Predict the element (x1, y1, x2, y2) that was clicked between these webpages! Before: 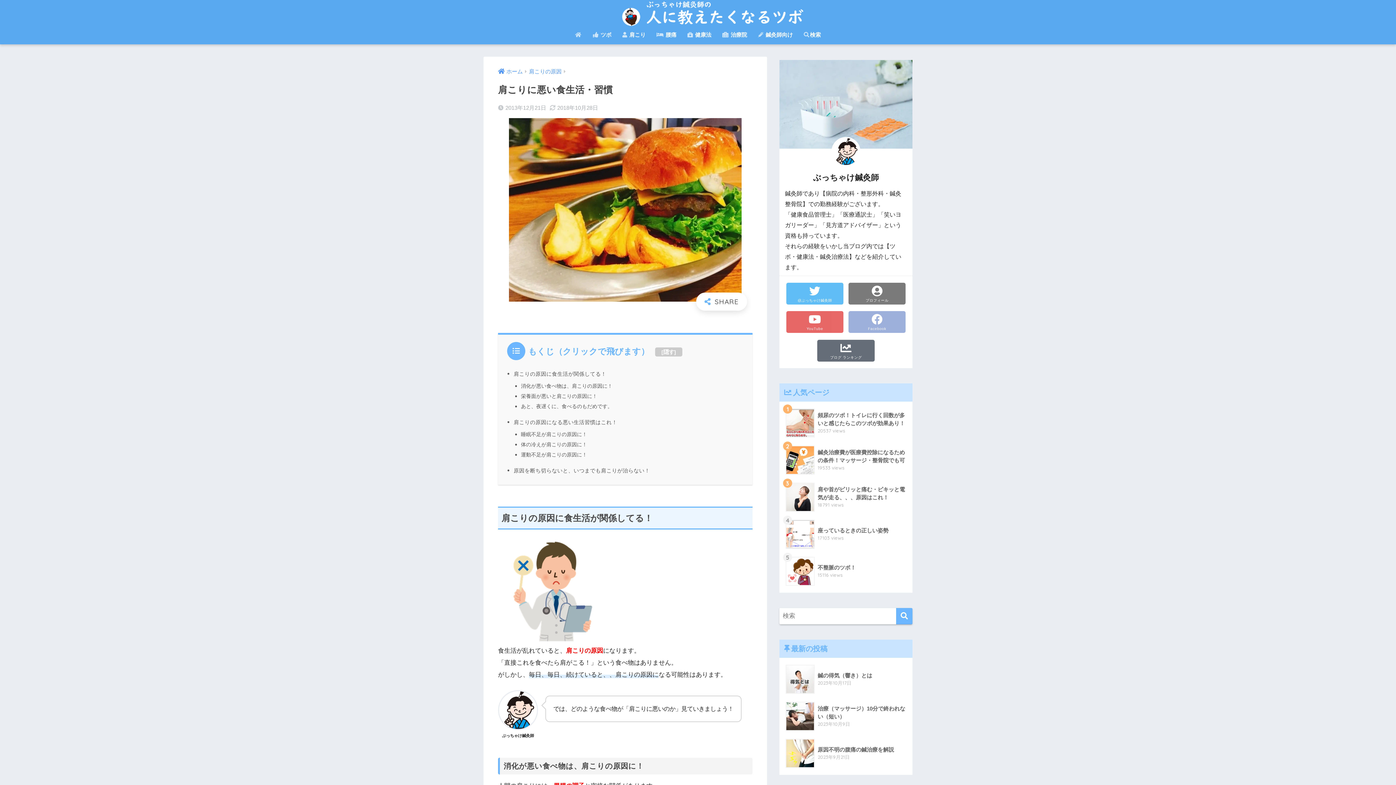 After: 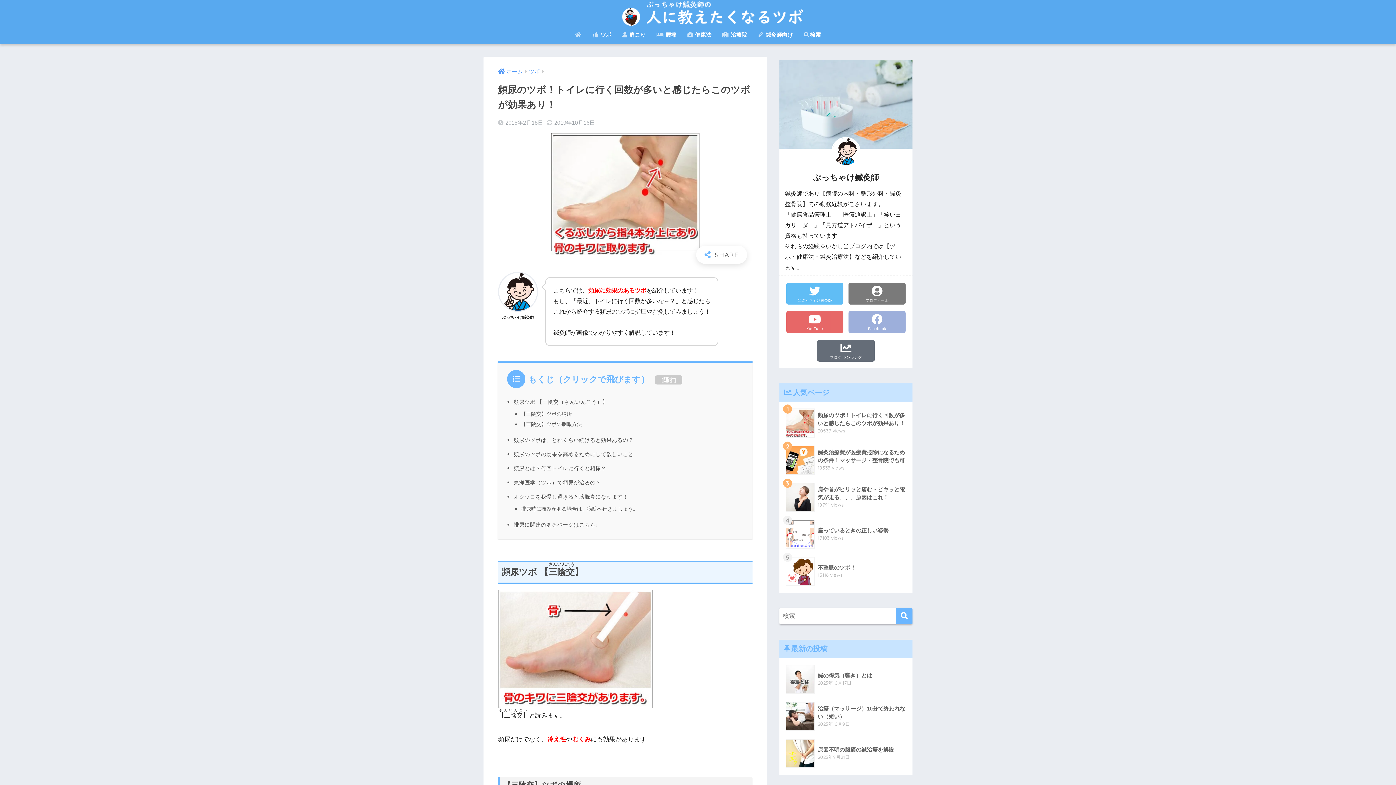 Action: bbox: (783, 404, 908, 441) label: 	頻尿のツボ！トイレに行く回数が多いと感じたらこのツボが効果あり！
20537 views